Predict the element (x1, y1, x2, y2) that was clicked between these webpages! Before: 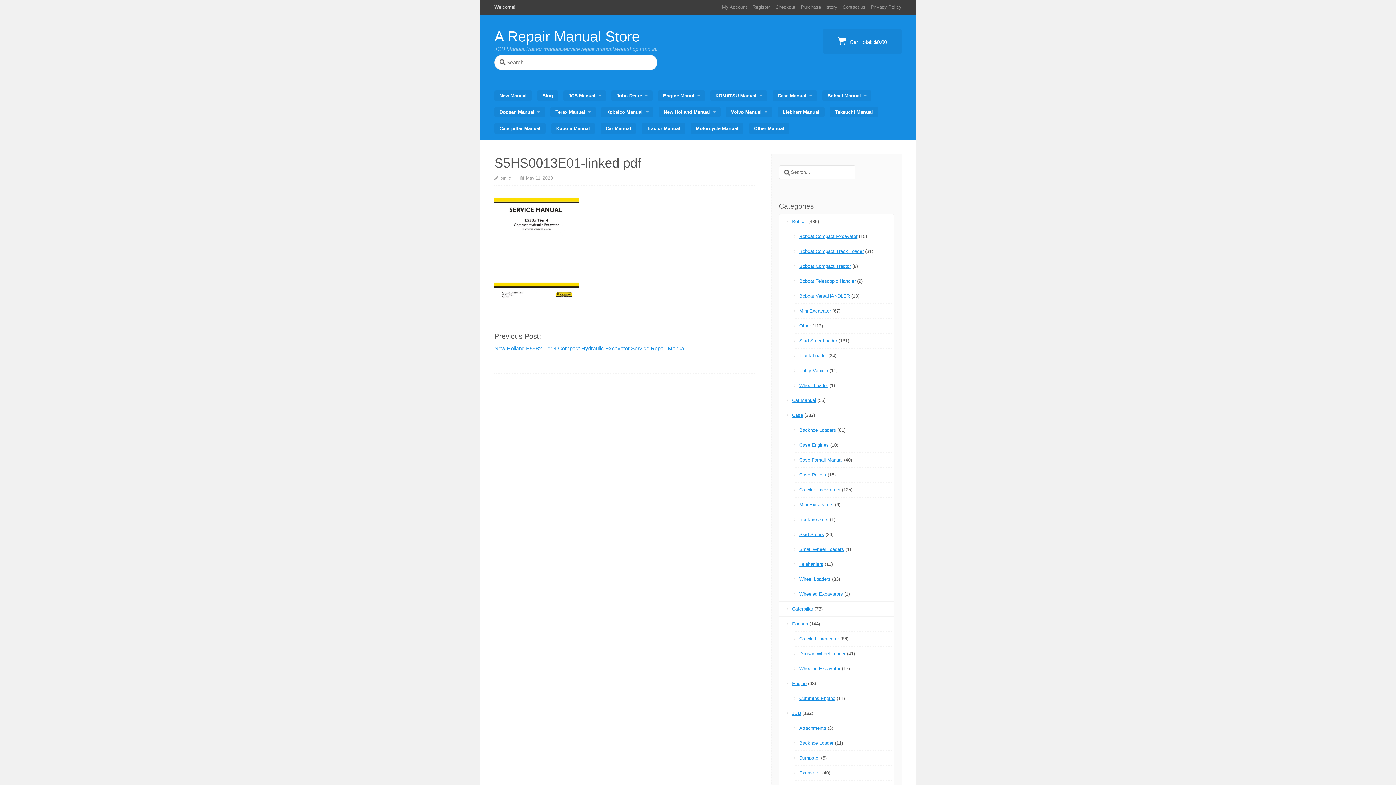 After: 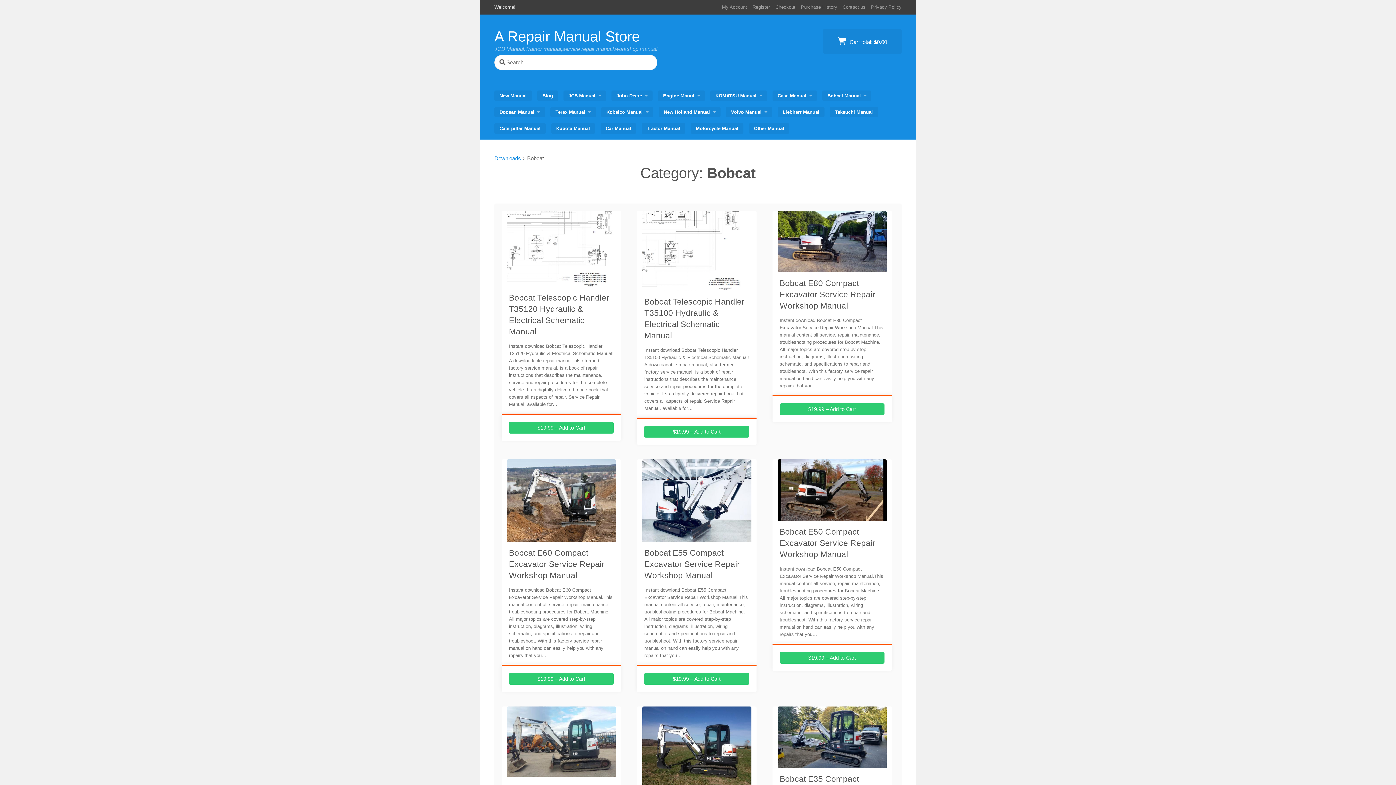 Action: bbox: (792, 218, 807, 224) label: Bobcat